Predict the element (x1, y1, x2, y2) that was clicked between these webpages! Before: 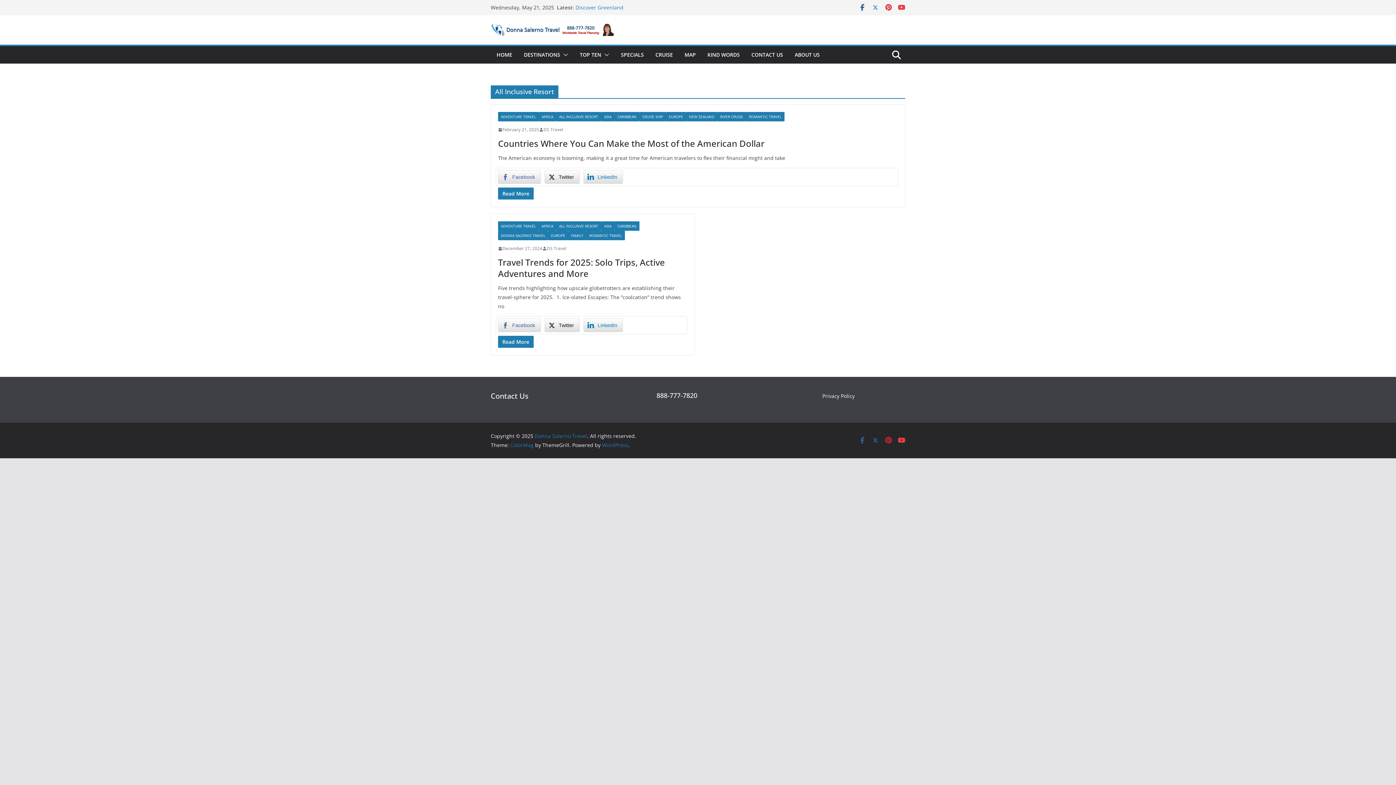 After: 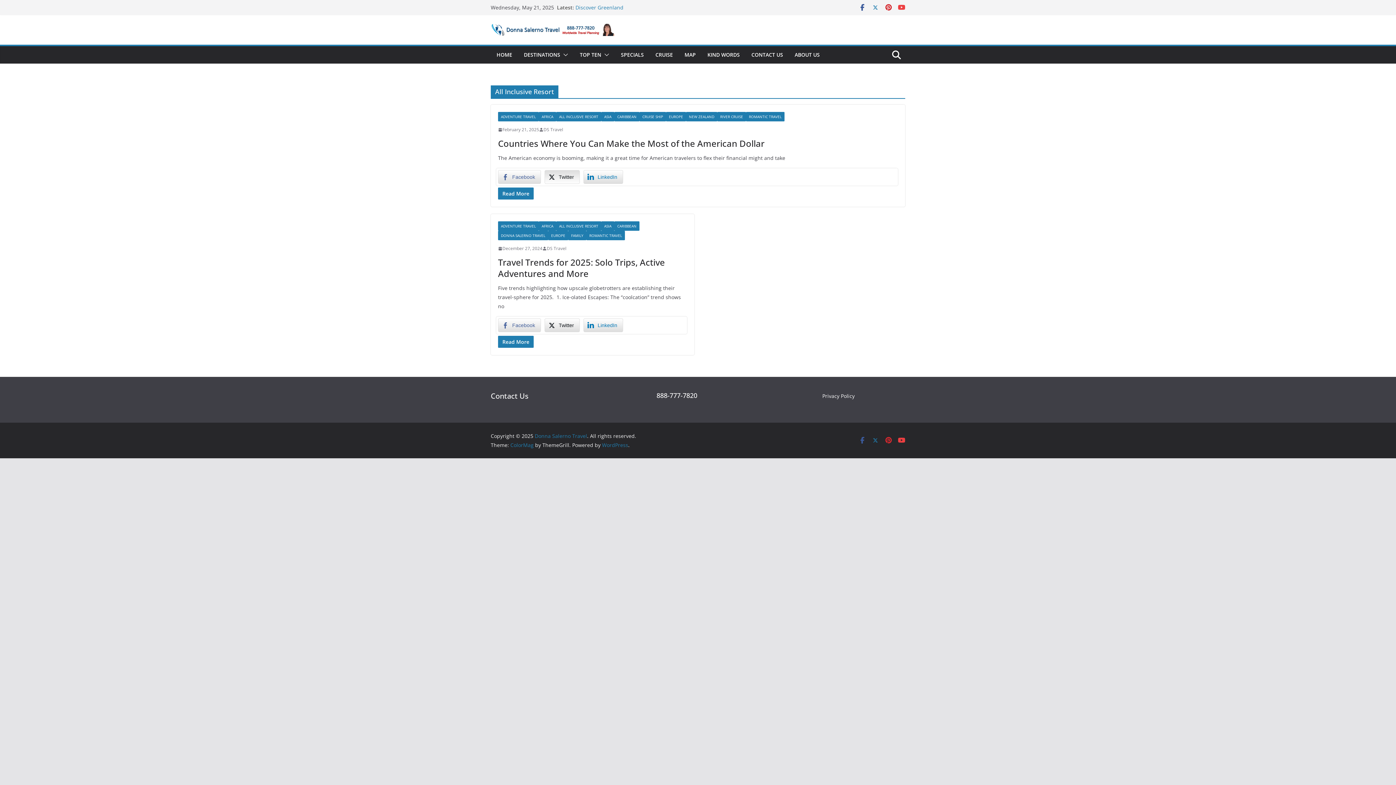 Action: bbox: (544, 170, 580, 184) label: Twitter Share